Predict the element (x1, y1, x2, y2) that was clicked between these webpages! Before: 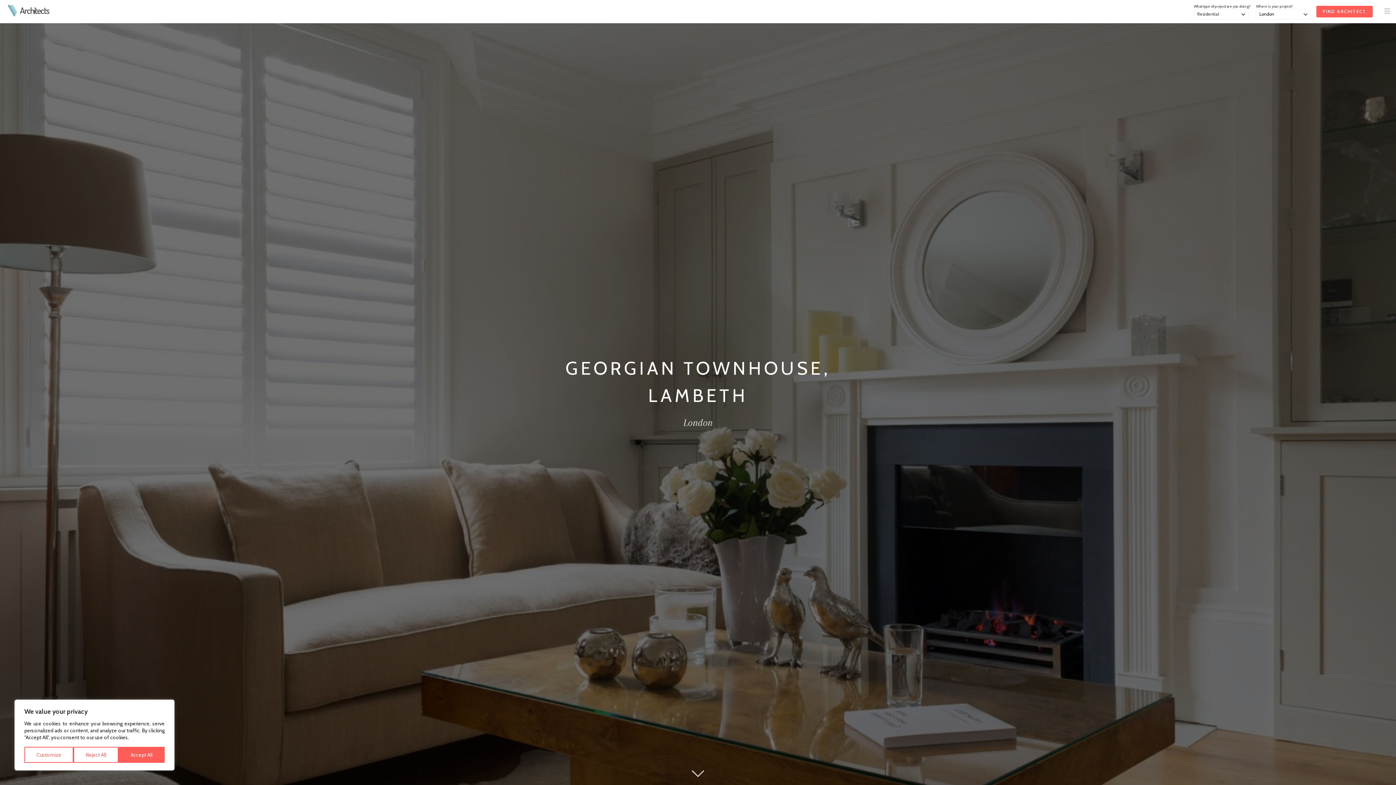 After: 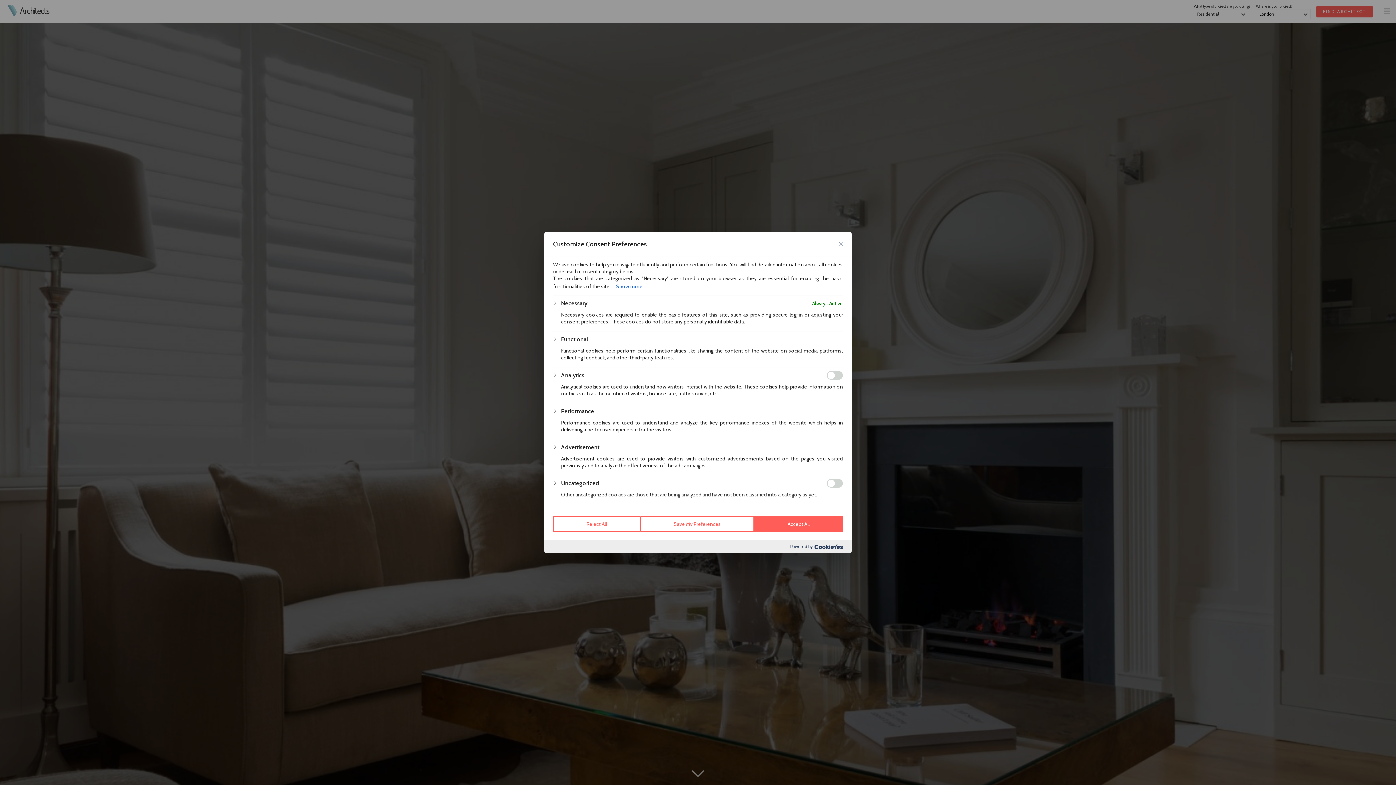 Action: bbox: (24, 747, 73, 763) label: Customize